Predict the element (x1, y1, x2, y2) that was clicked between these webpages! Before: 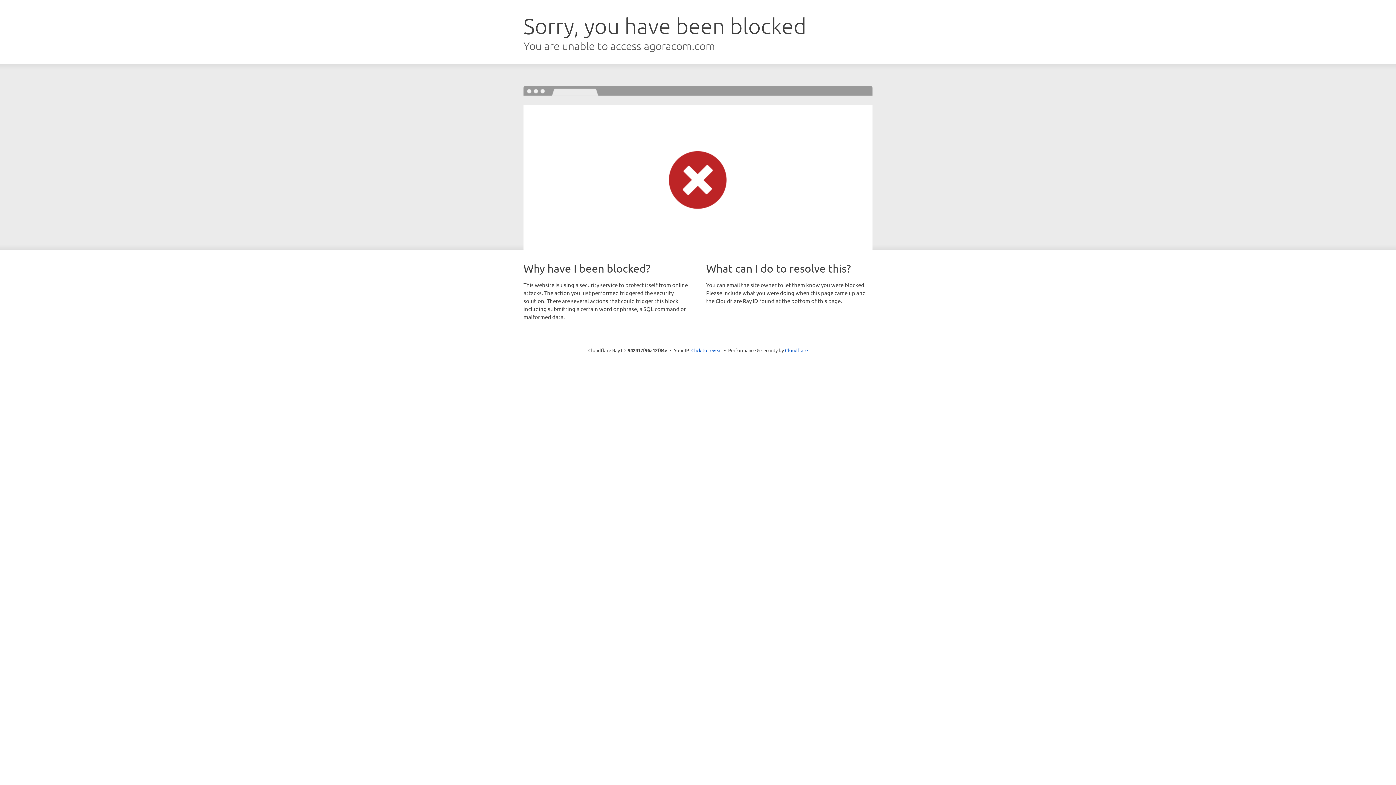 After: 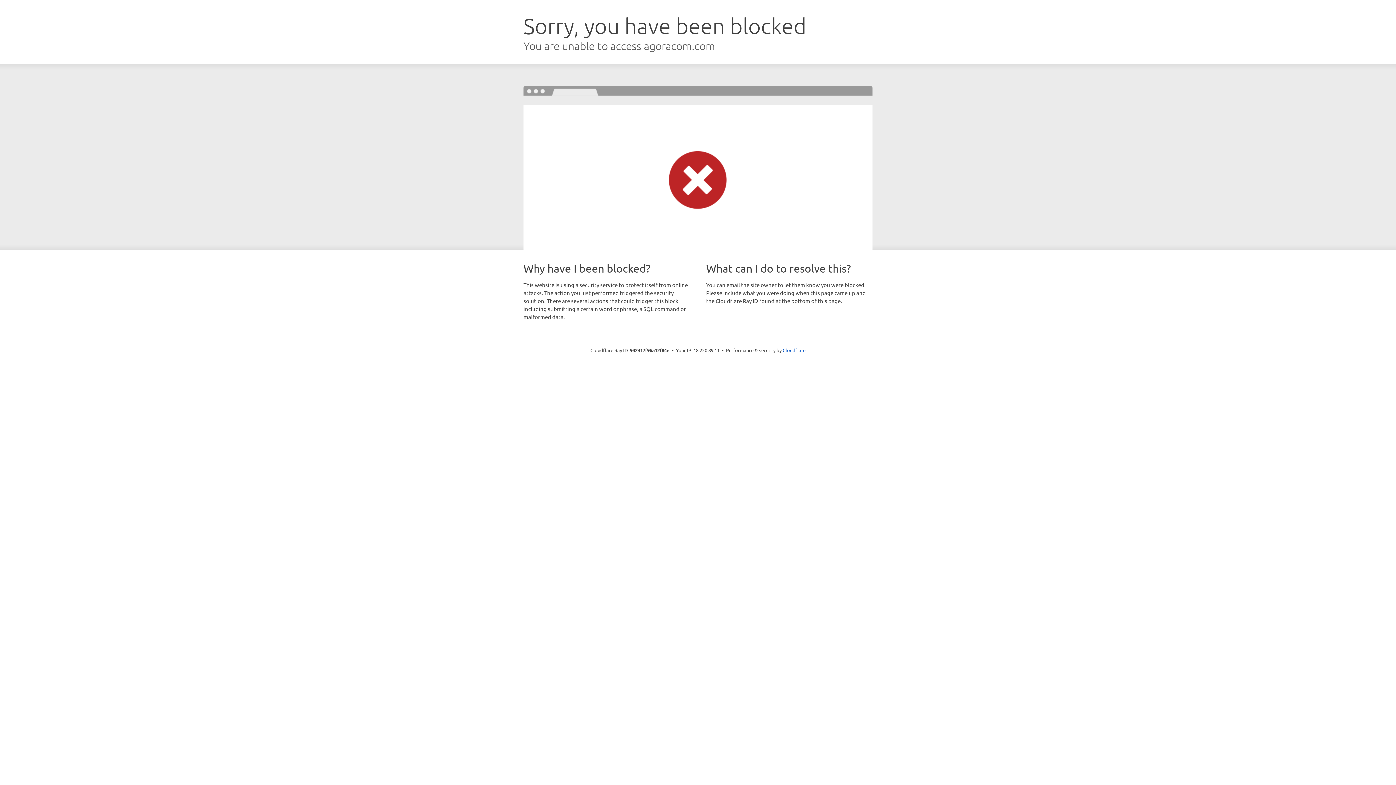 Action: label: Click to reveal bbox: (691, 346, 722, 353)